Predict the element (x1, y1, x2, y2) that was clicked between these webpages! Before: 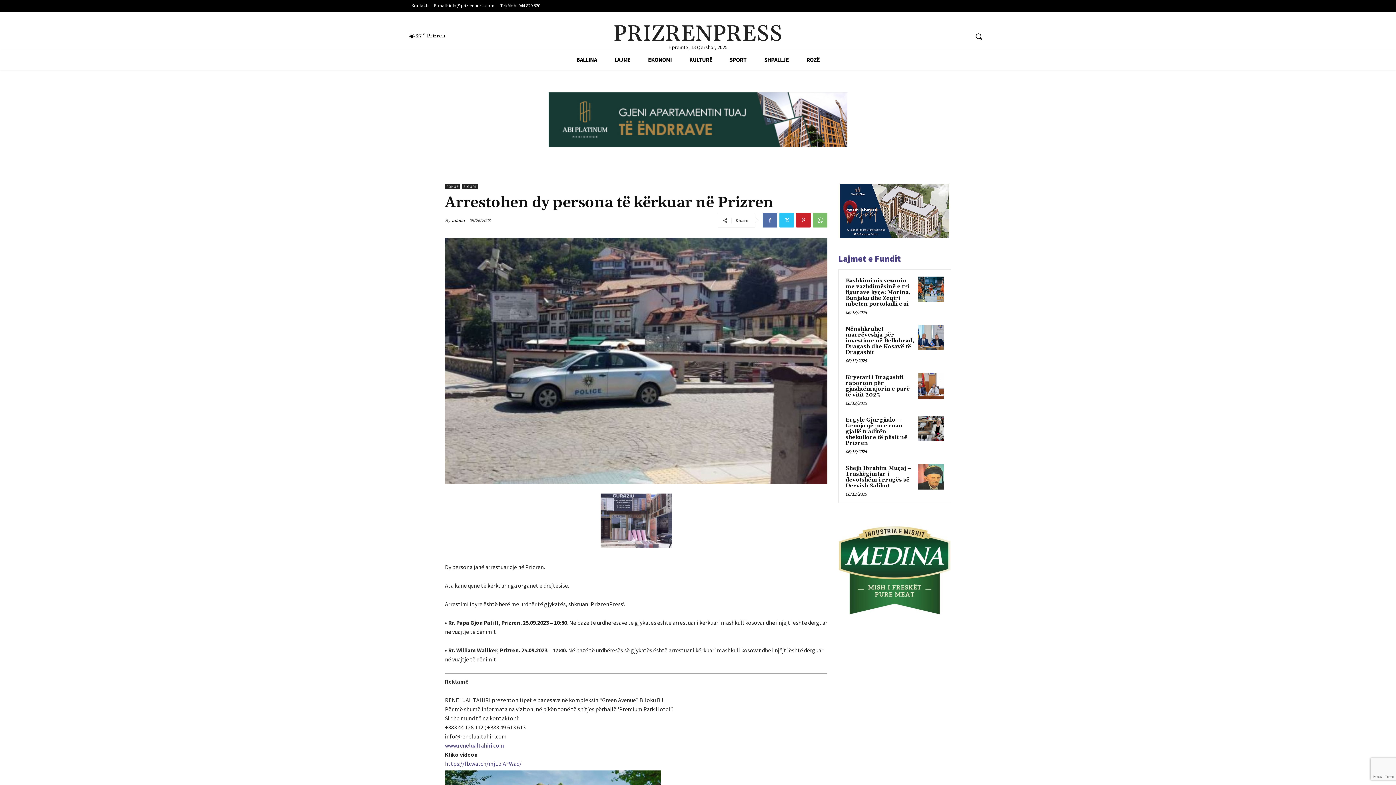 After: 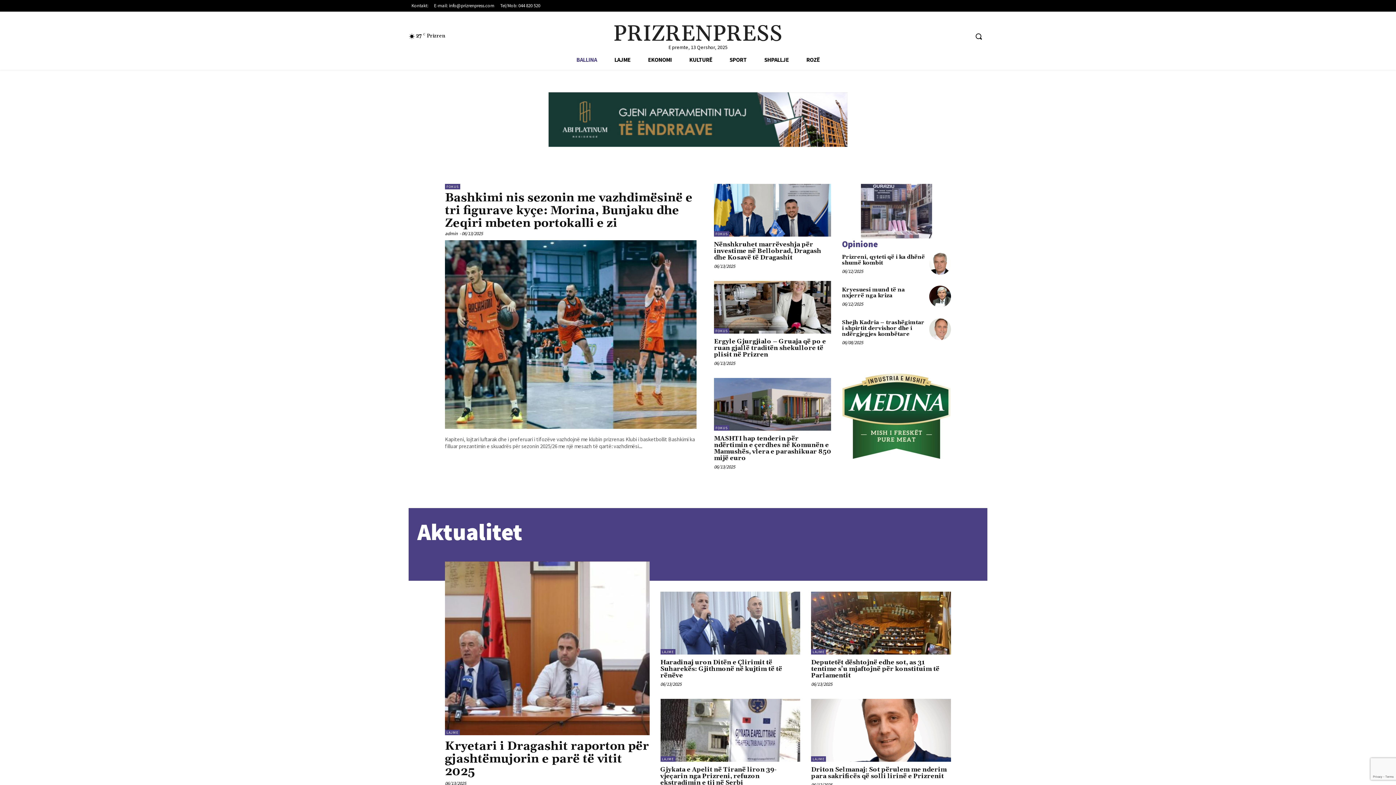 Action: label: PRIZRENPRESS bbox: (604, 22, 792, 46)